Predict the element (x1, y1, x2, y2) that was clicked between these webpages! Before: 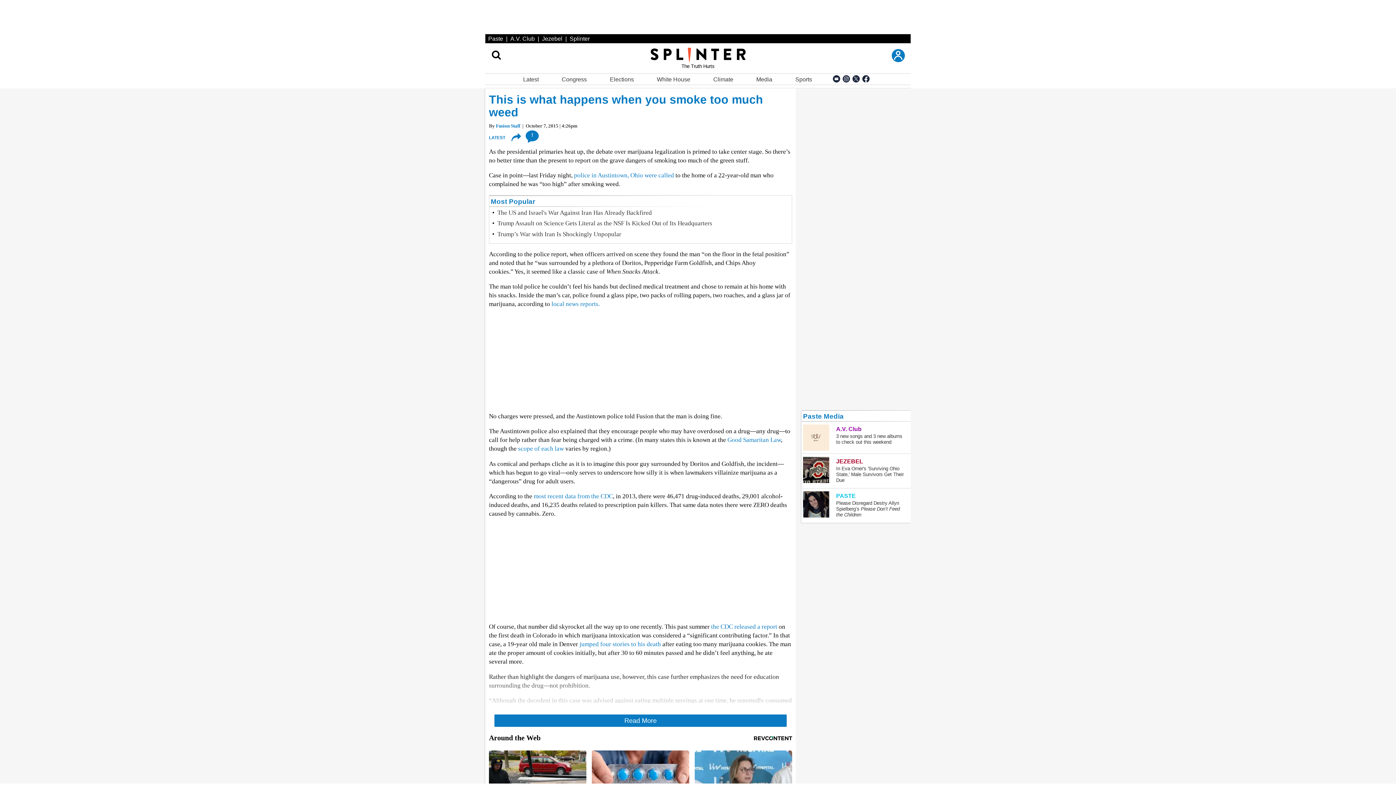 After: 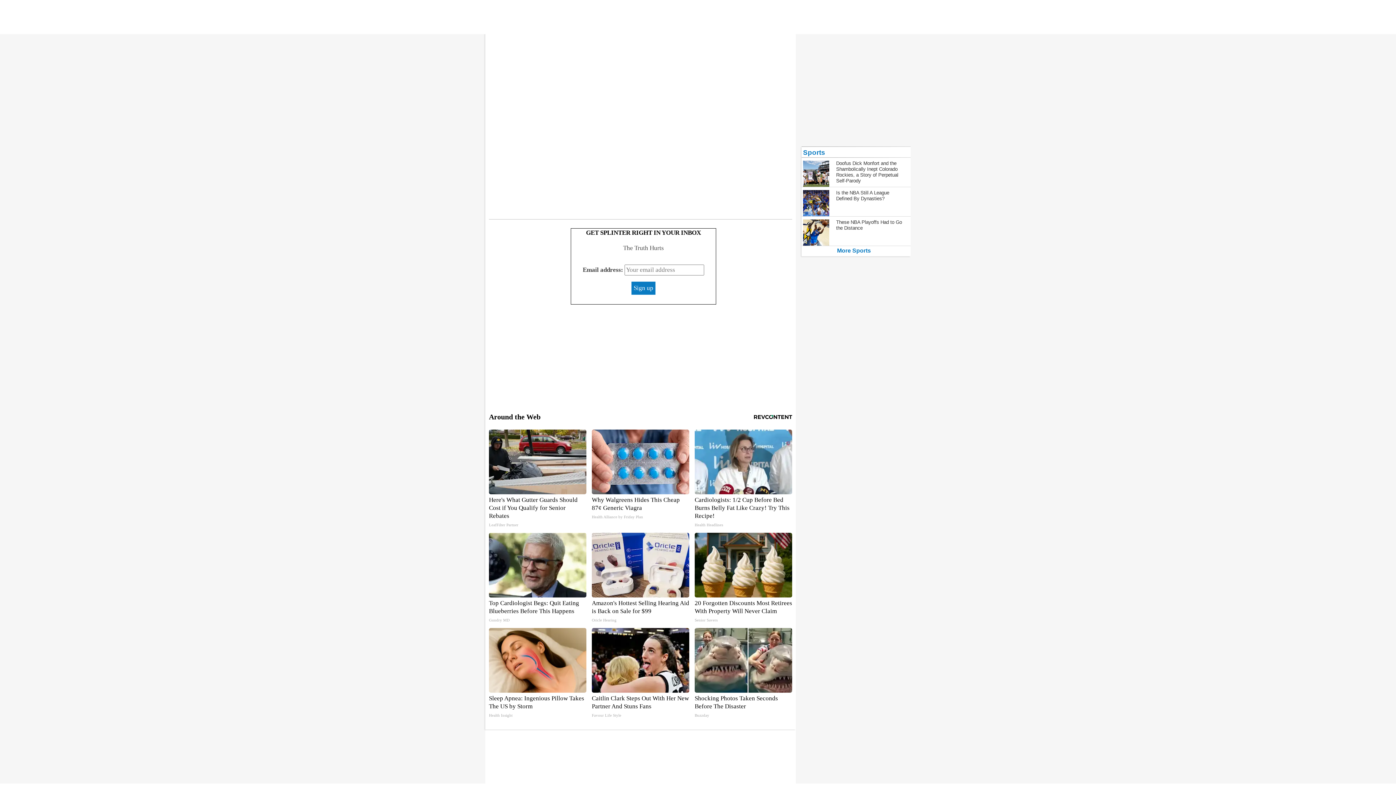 Action: bbox: (523, 130, 541, 143) label: !